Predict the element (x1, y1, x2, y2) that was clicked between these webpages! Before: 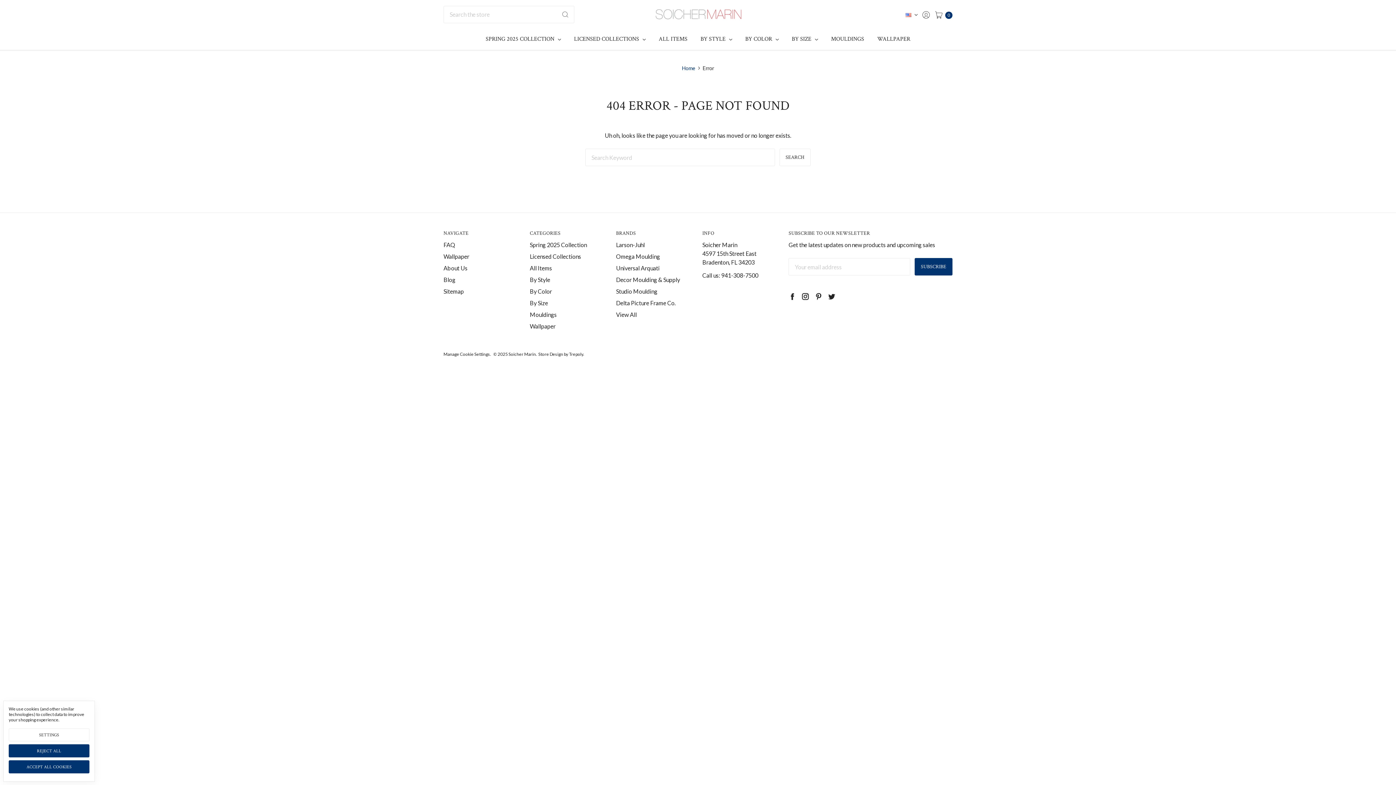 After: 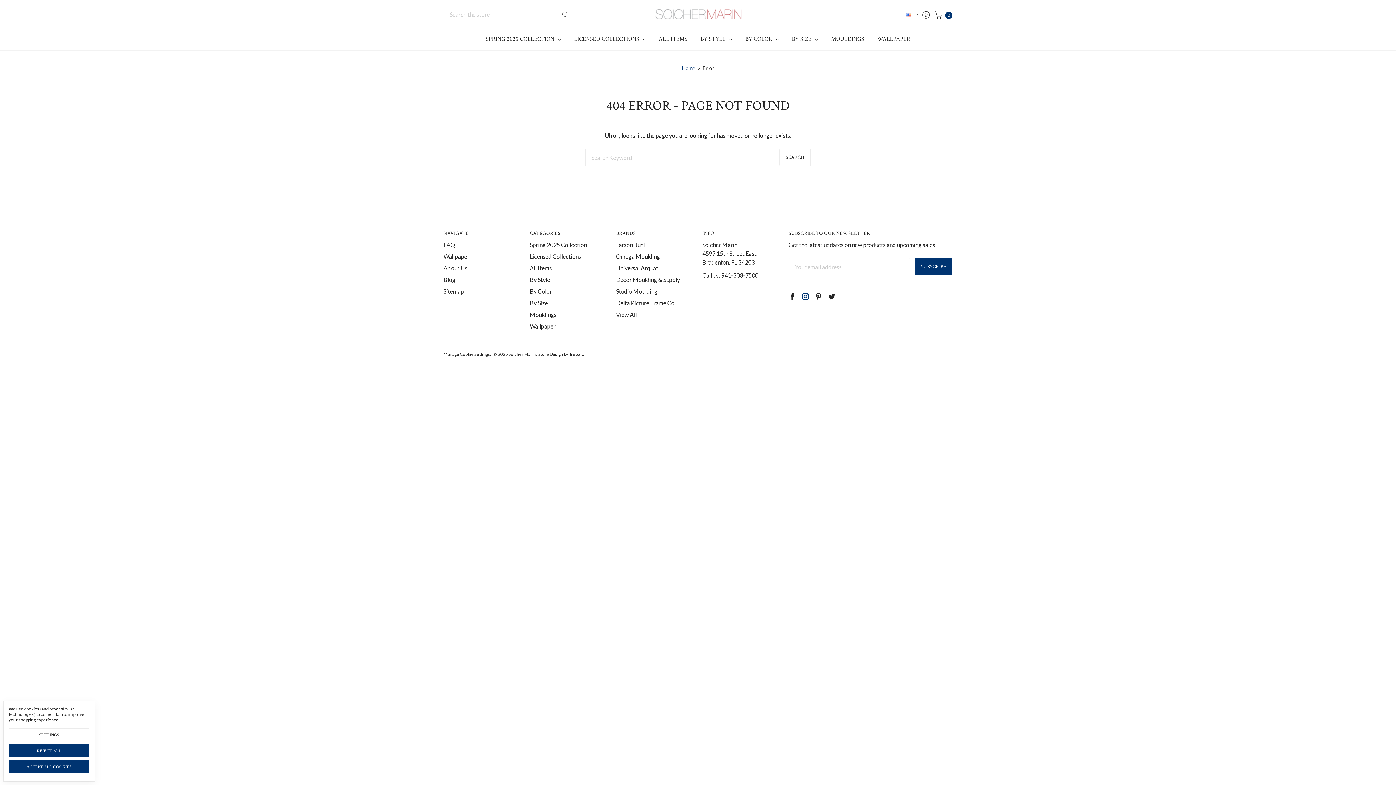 Action: bbox: (801, 292, 809, 300)